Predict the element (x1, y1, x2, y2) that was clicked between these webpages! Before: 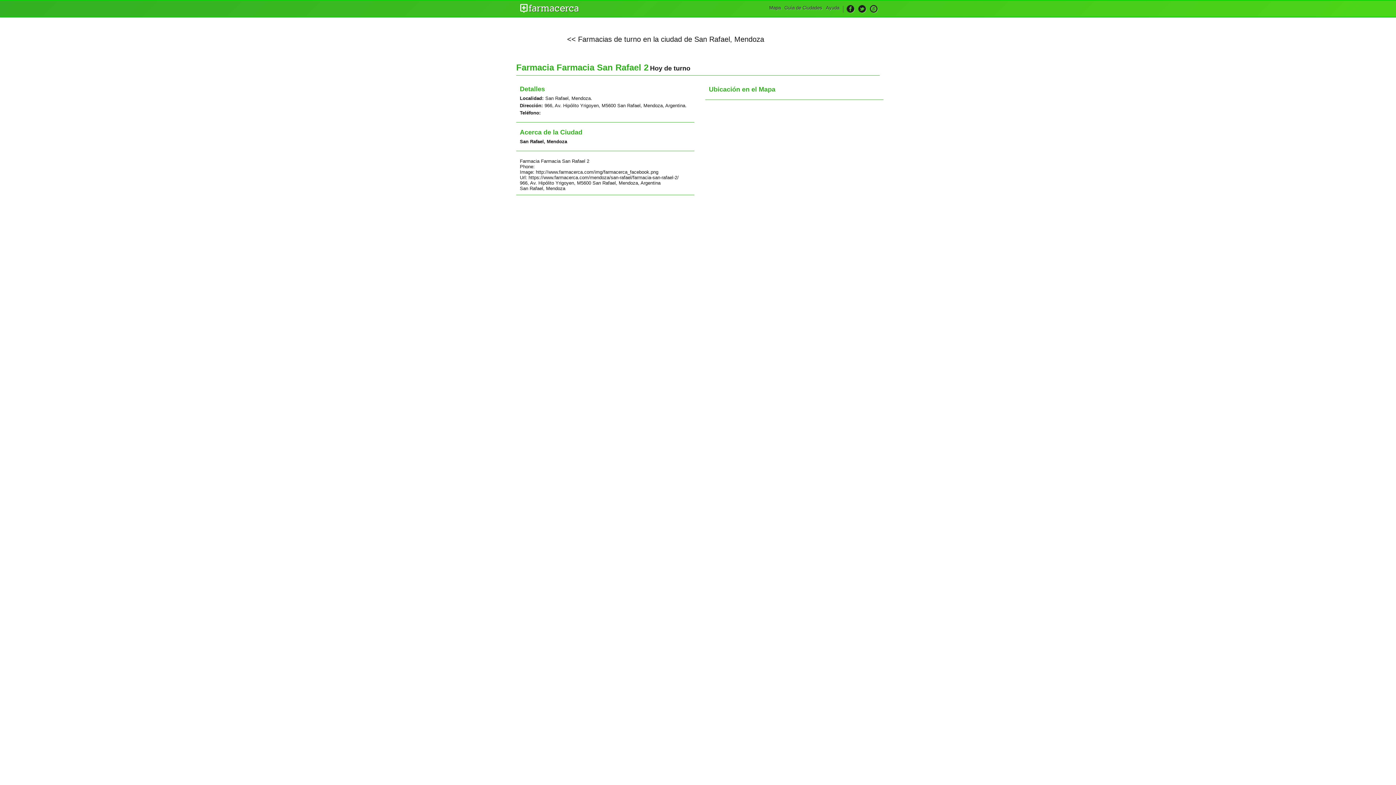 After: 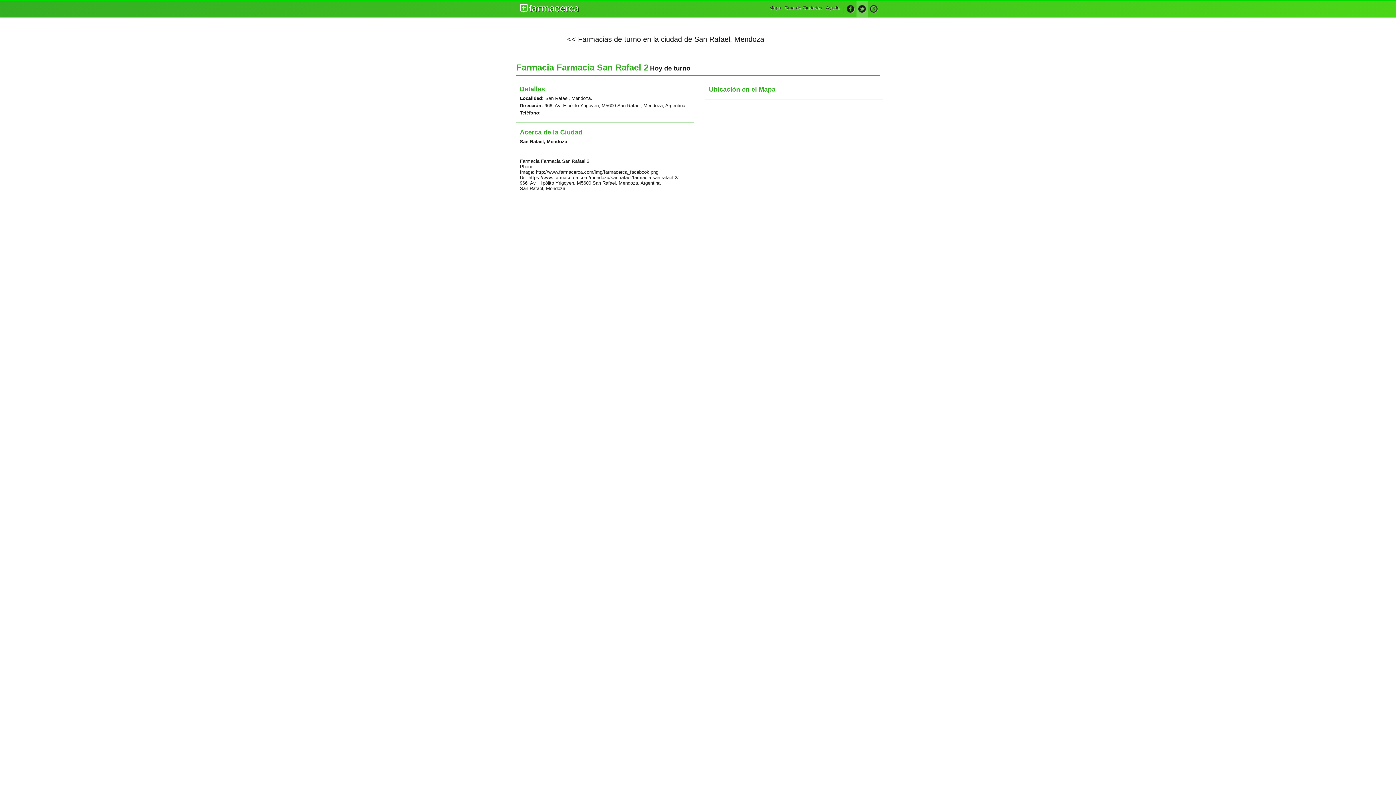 Action: bbox: (856, 0, 868, 17)